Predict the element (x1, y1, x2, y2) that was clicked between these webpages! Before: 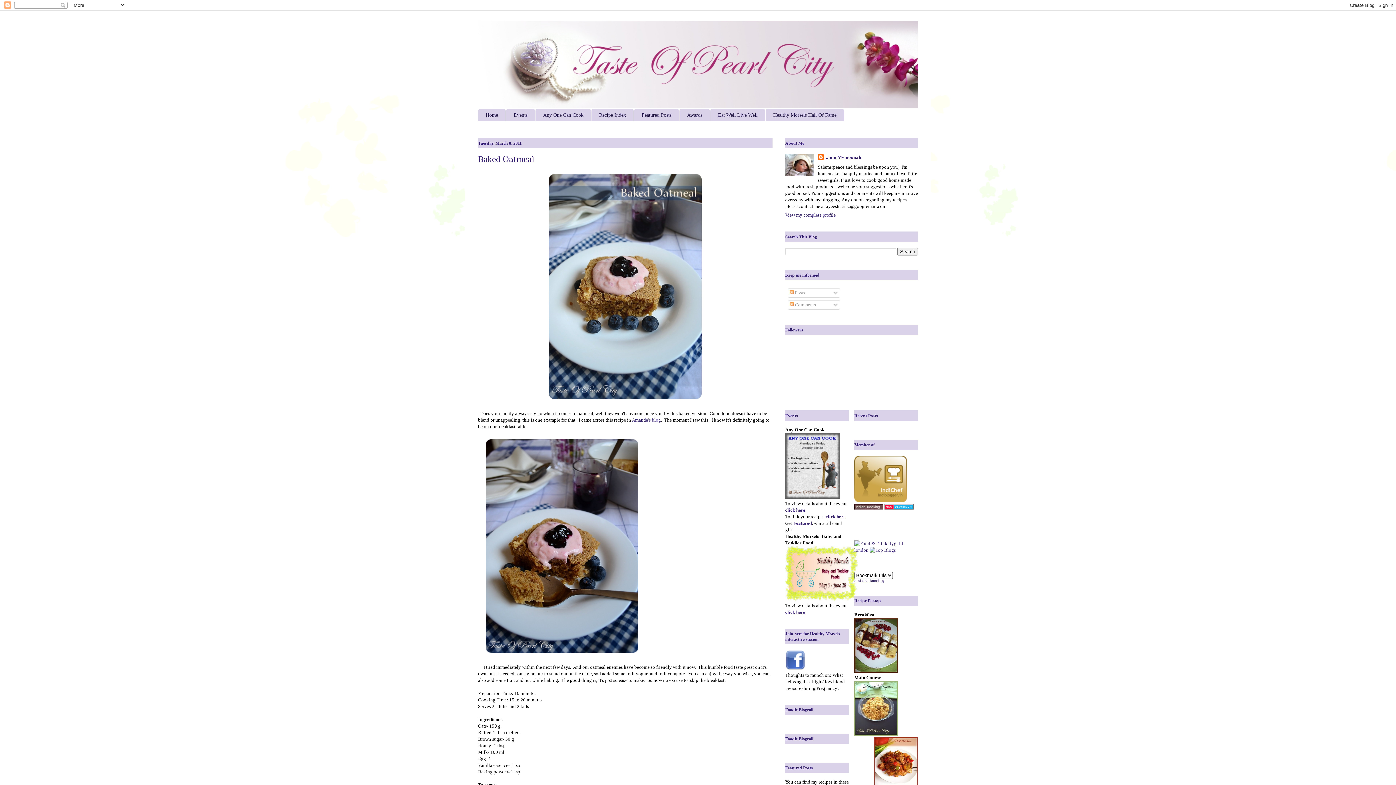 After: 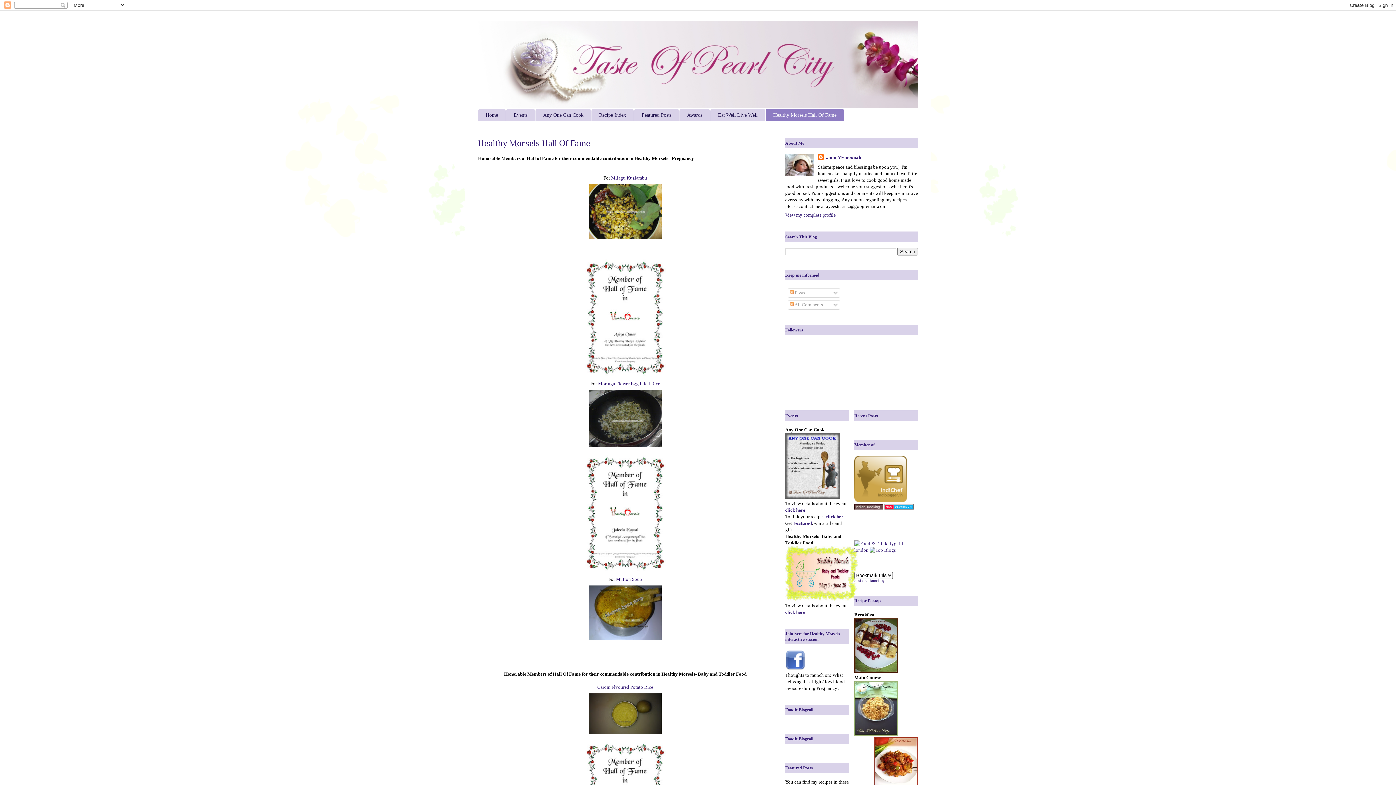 Action: label: Healthy Morsels Hall Of Fame bbox: (765, 109, 844, 121)